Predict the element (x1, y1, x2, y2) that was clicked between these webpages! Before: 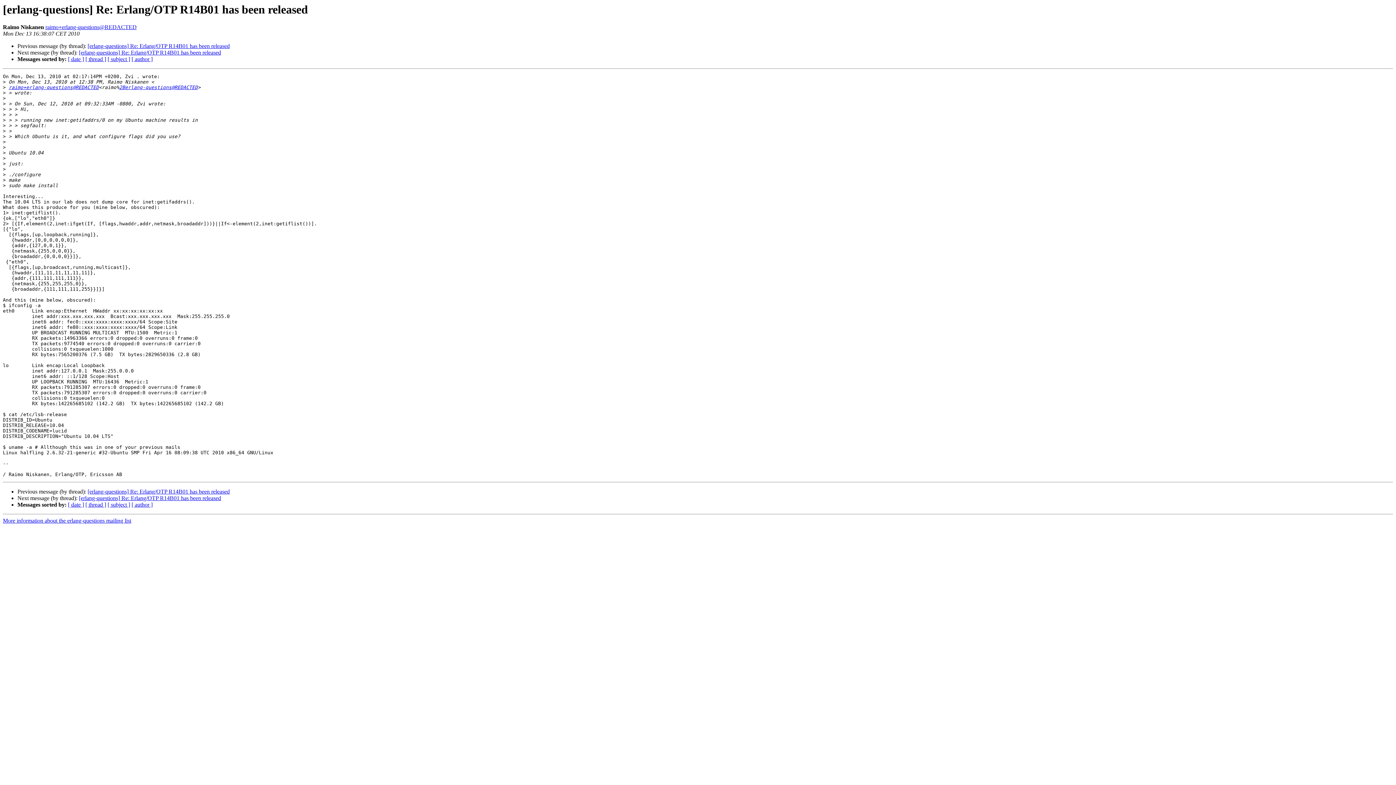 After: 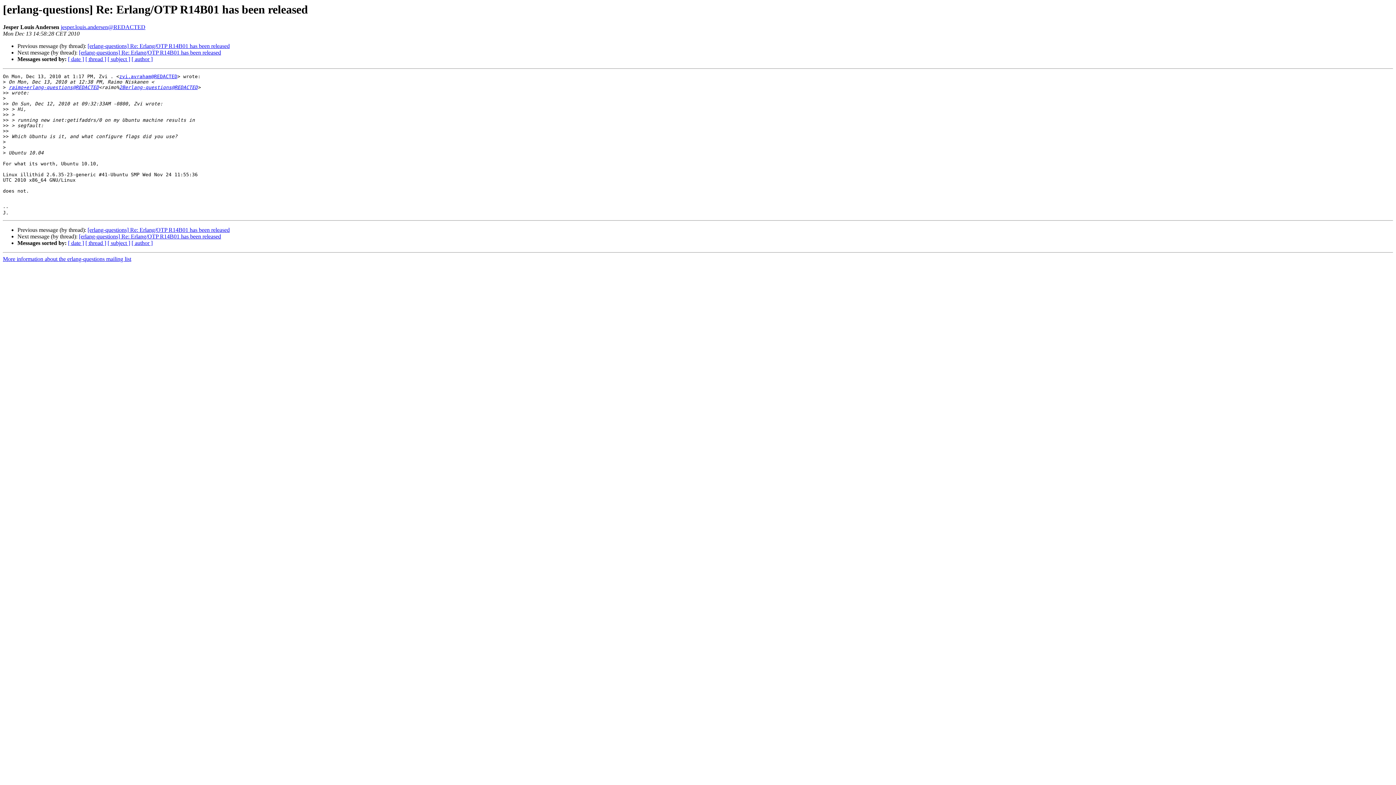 Action: label: [erlang-questions] Re: Erlang/OTP R14B01 has been released bbox: (87, 488, 229, 495)